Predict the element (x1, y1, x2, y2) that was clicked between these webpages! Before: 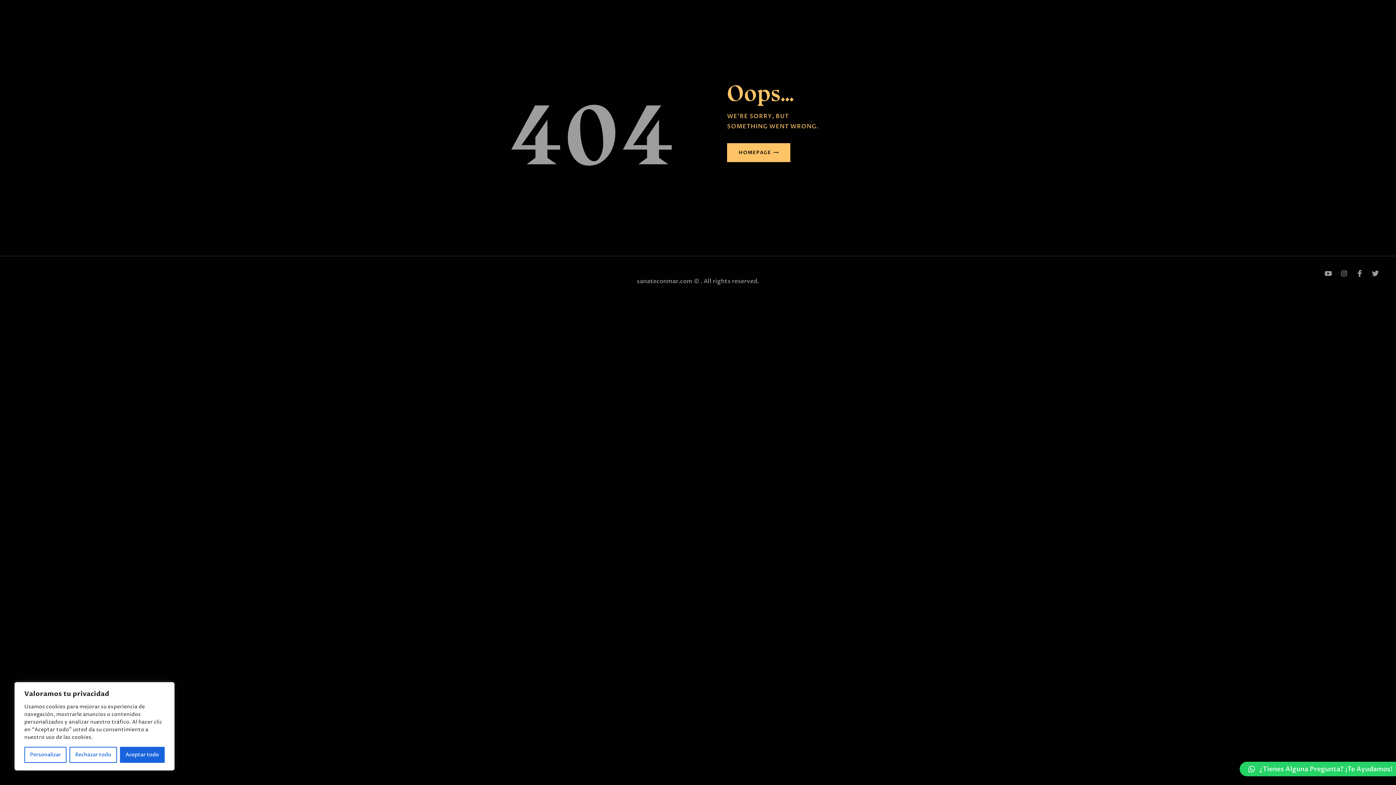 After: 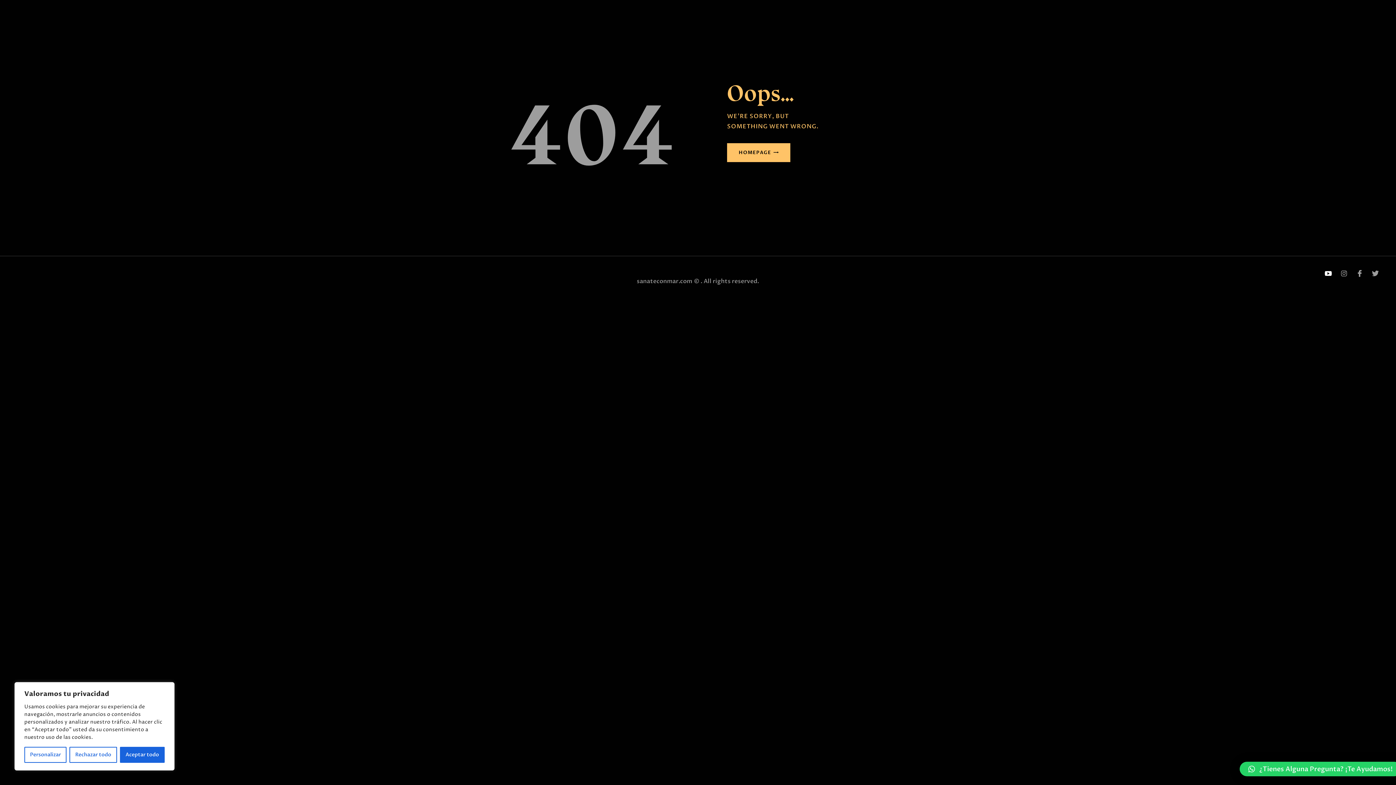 Action: bbox: (1322, 267, 1335, 280)